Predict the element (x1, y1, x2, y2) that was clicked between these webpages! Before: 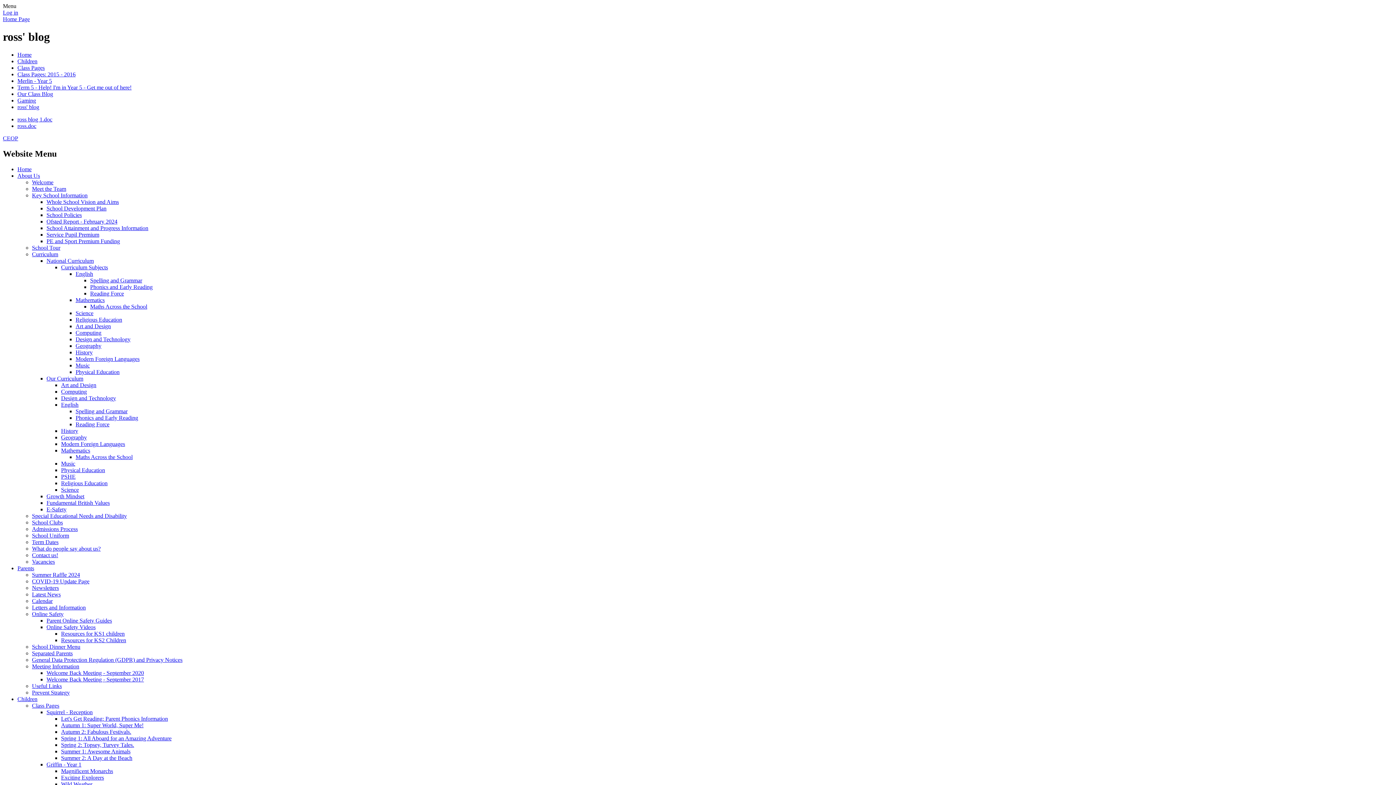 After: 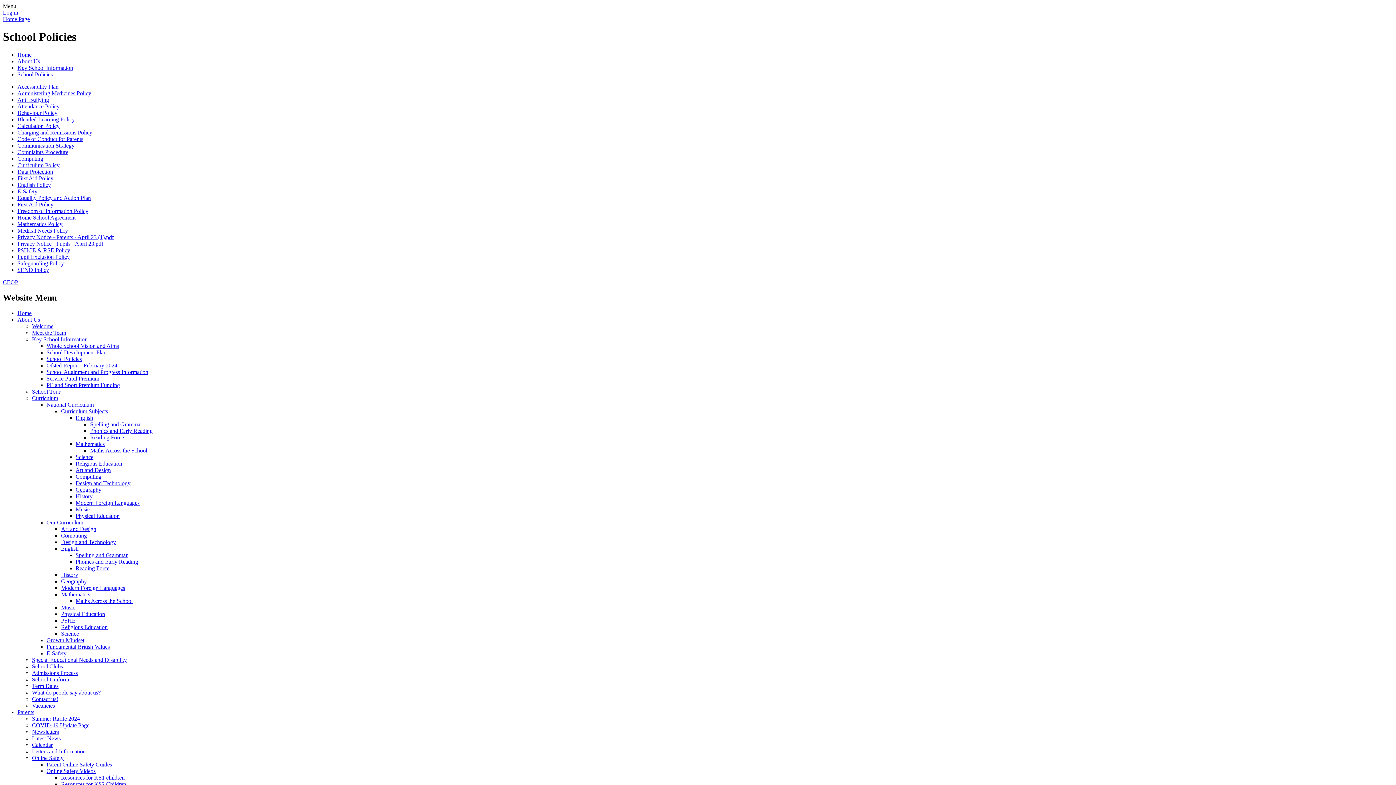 Action: label: School Policies bbox: (46, 211, 81, 218)